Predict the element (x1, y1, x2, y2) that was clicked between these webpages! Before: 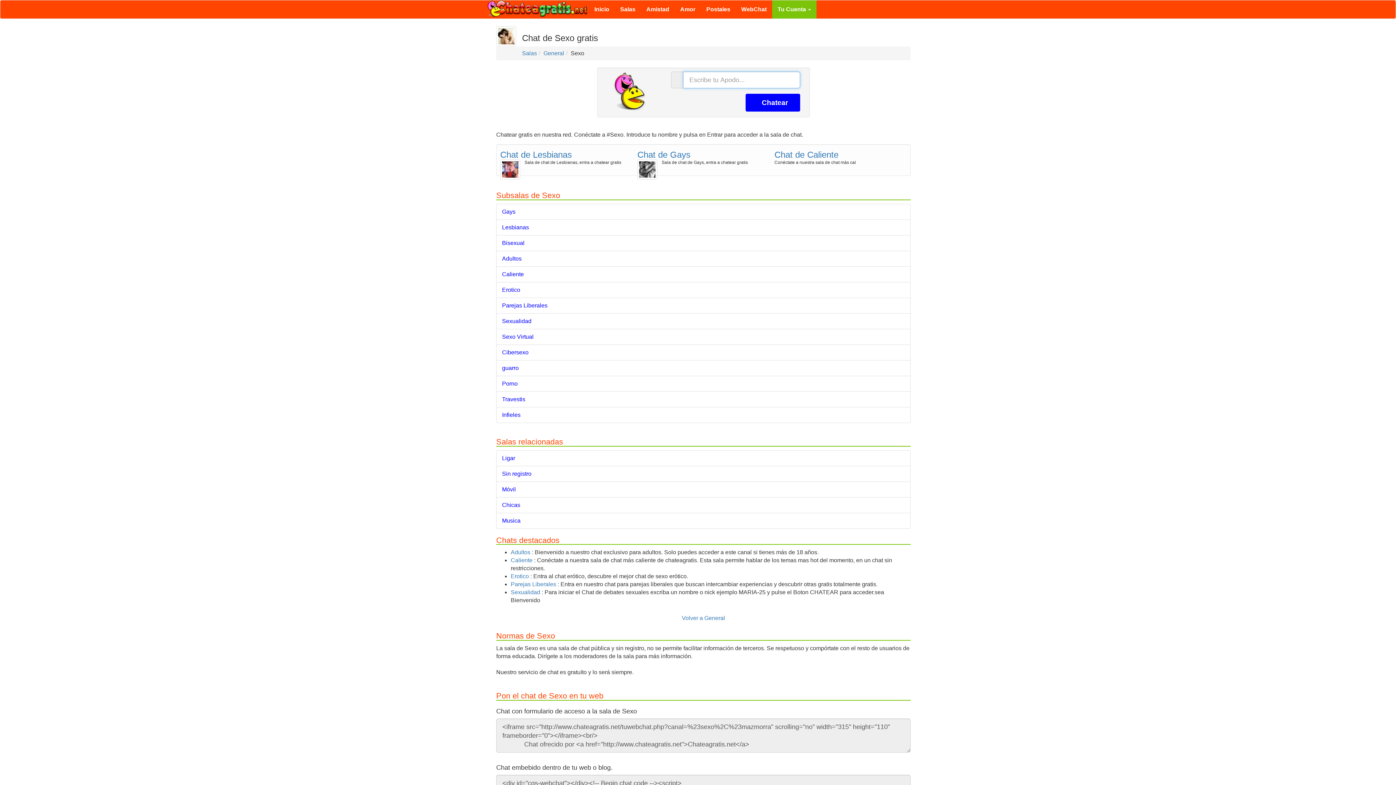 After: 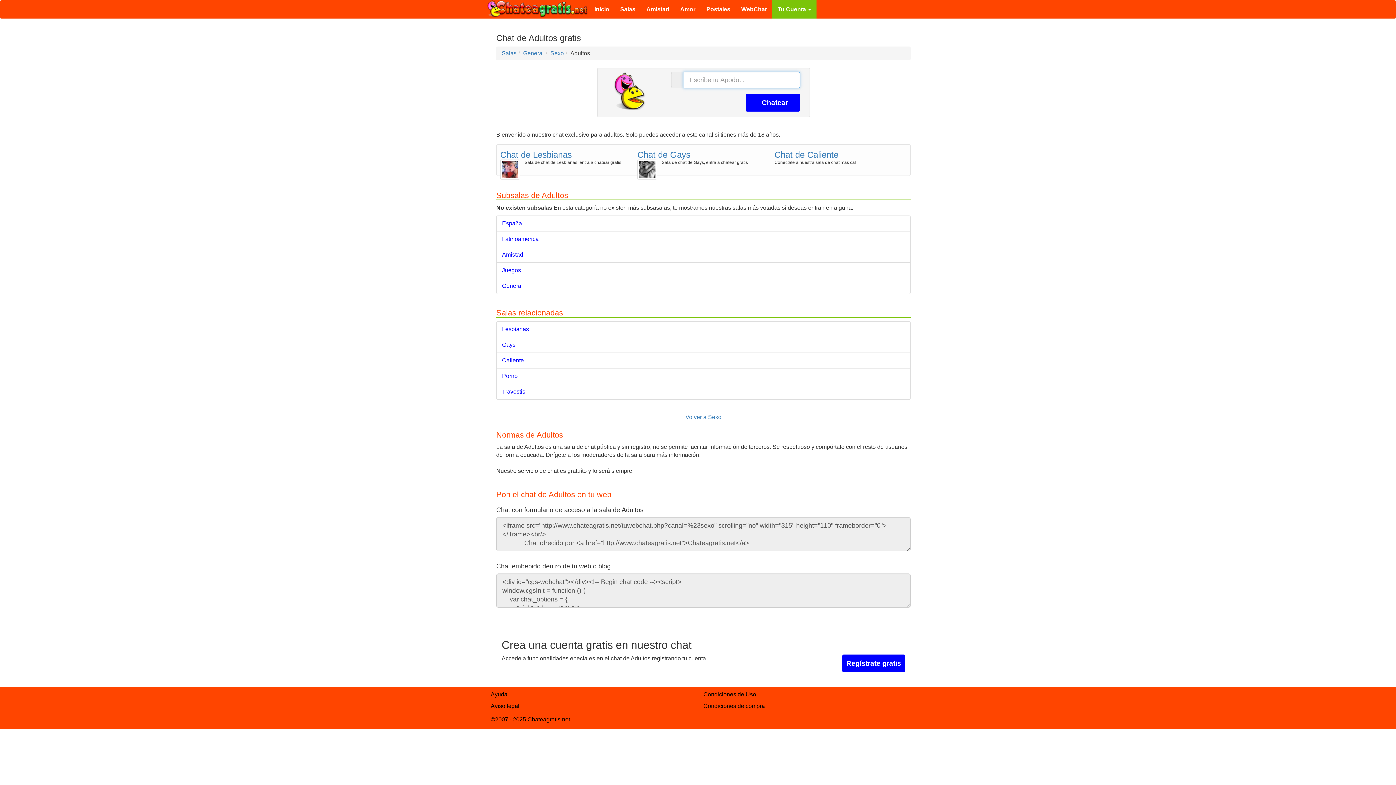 Action: label: Adultos bbox: (496, 250, 910, 266)